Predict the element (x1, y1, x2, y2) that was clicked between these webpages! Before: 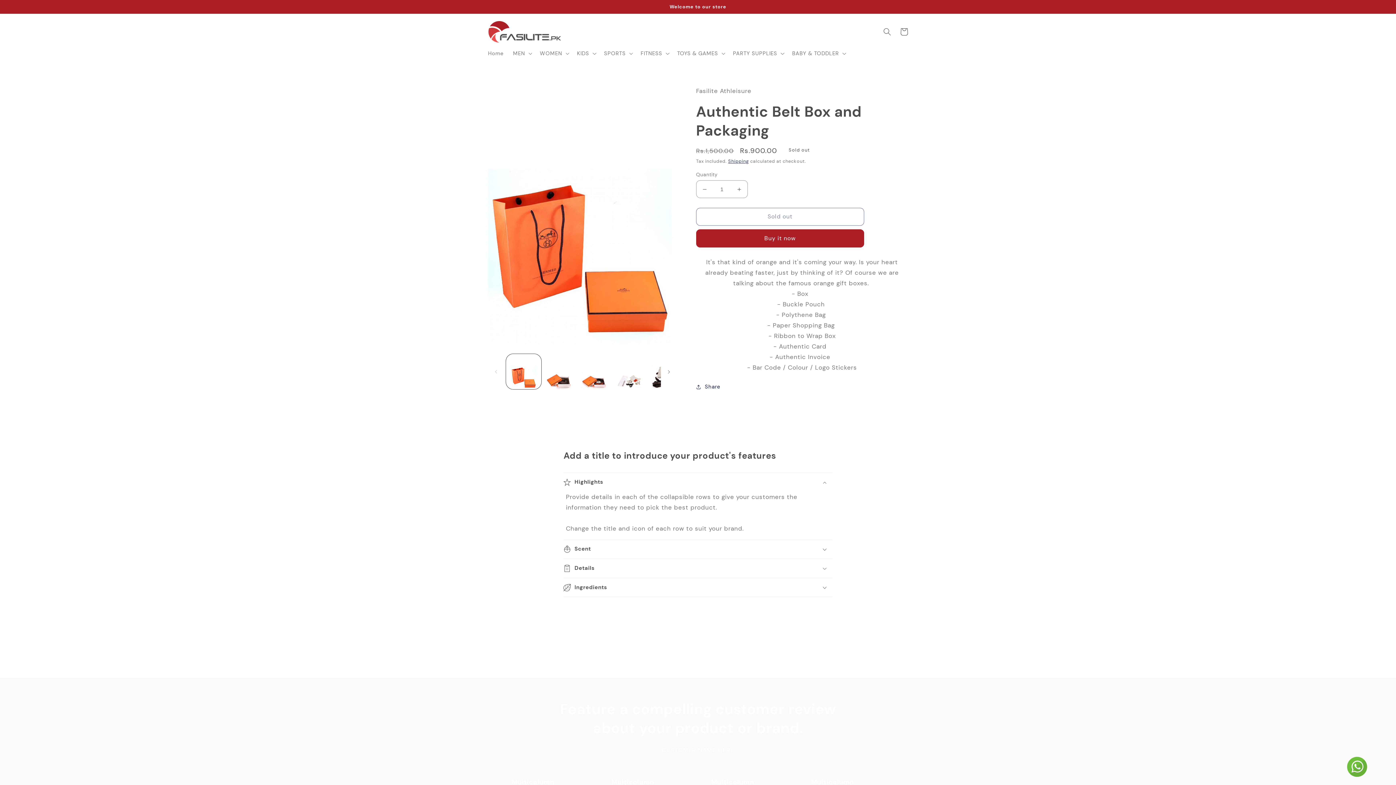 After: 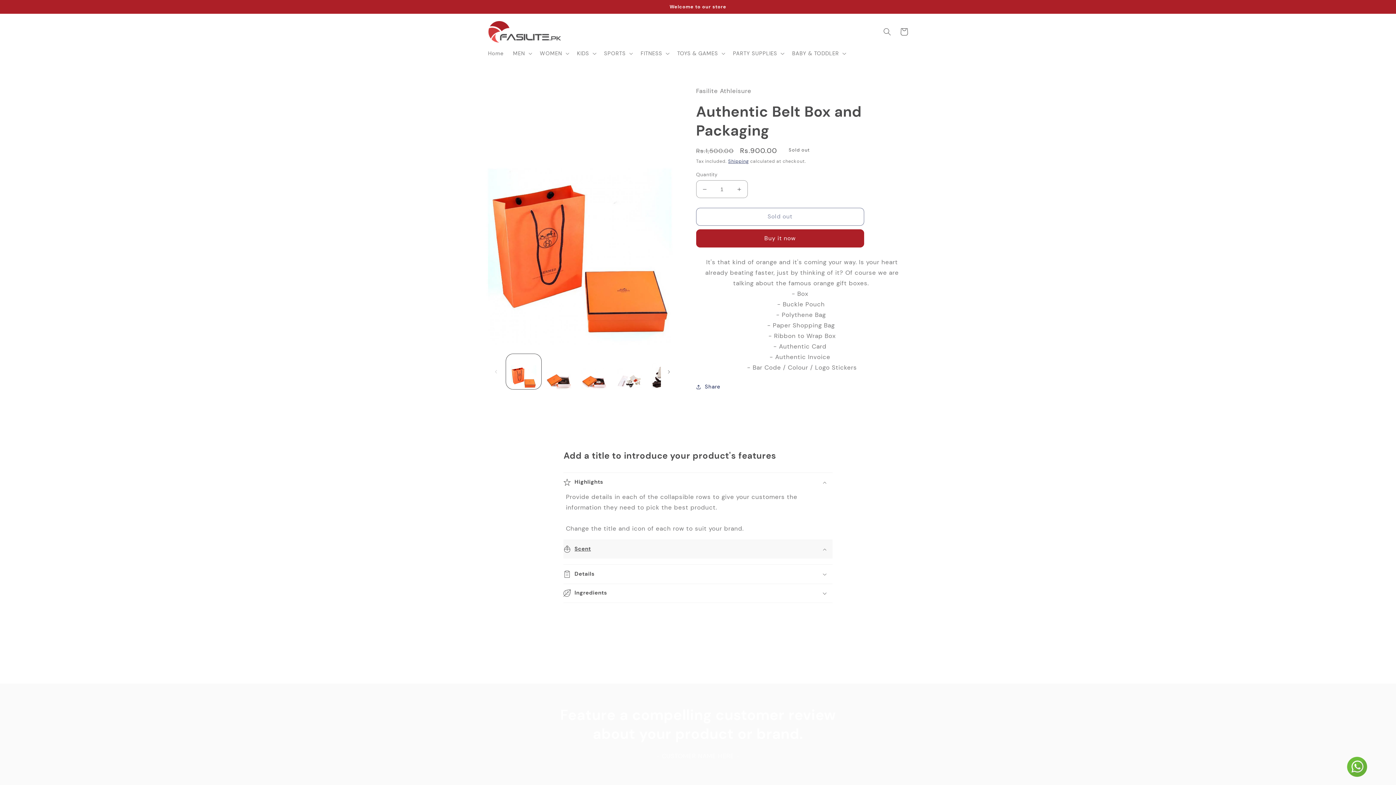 Action: label: Scent bbox: (563, 540, 832, 558)